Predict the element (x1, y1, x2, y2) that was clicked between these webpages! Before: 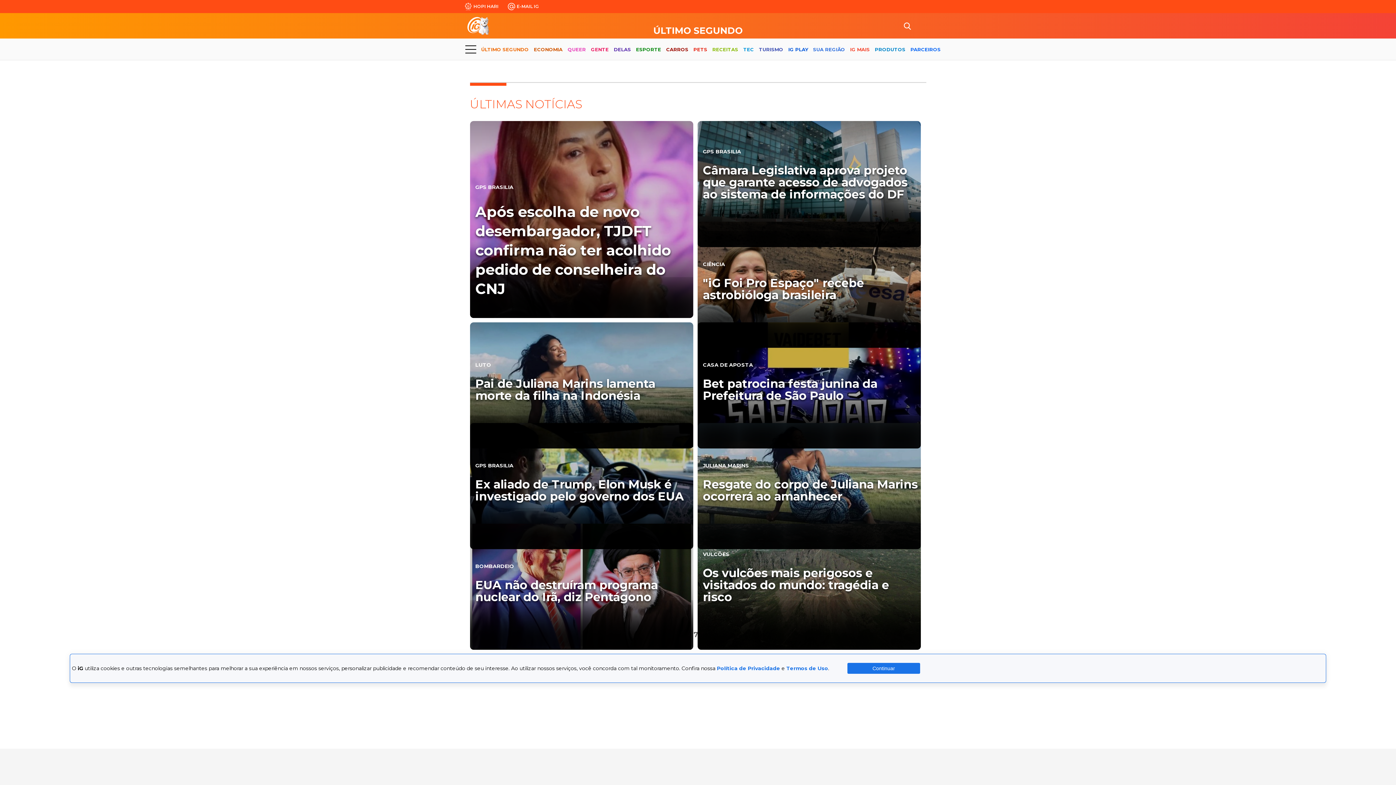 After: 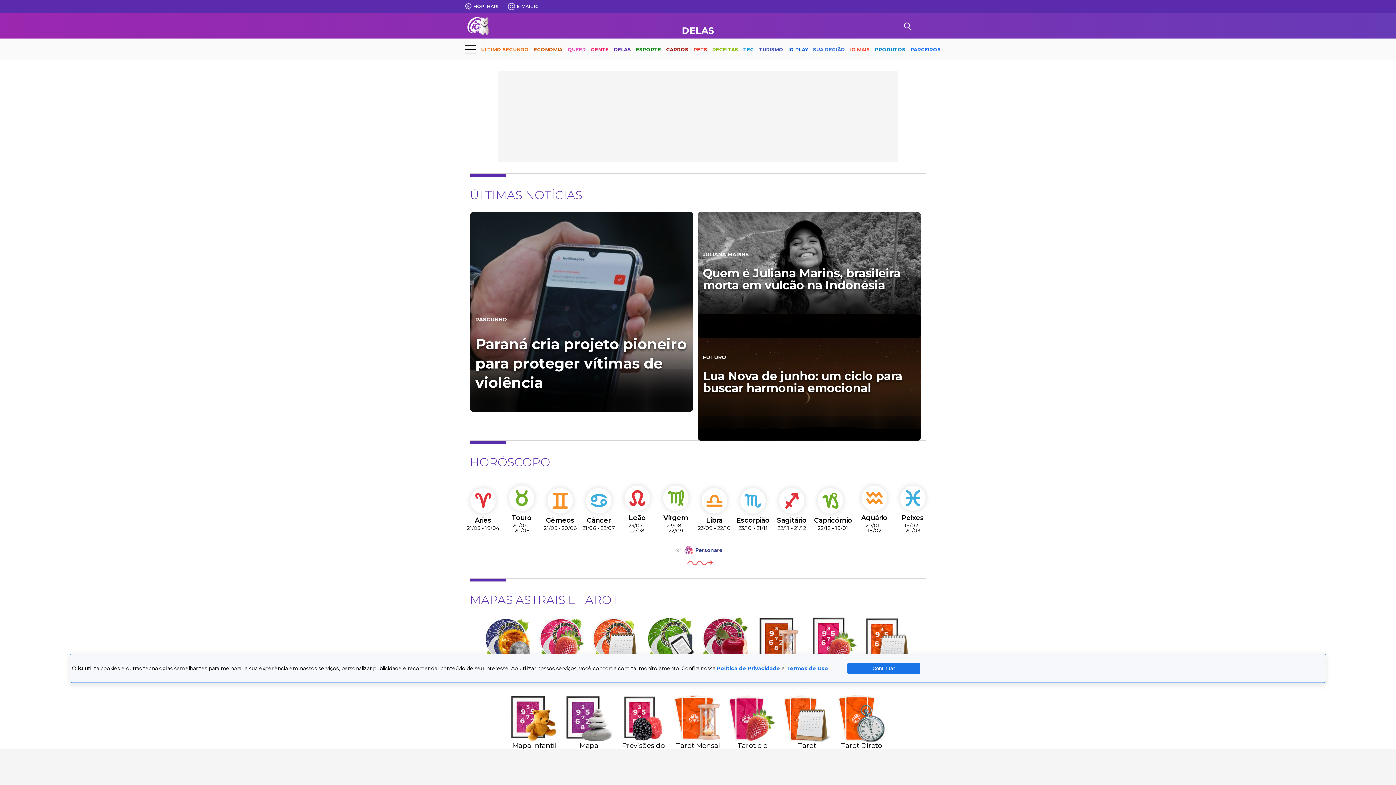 Action: label: DELAS bbox: (614, 40, 631, 59)